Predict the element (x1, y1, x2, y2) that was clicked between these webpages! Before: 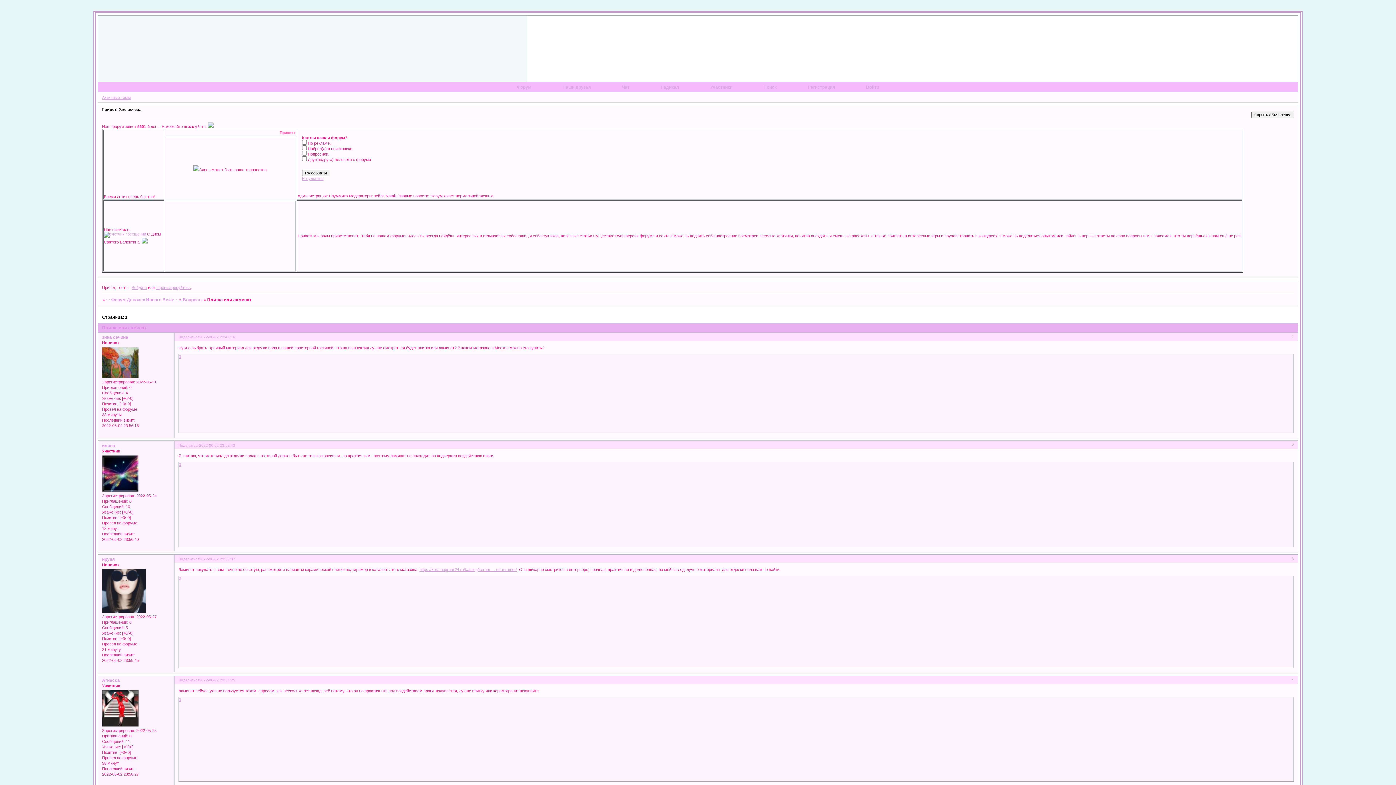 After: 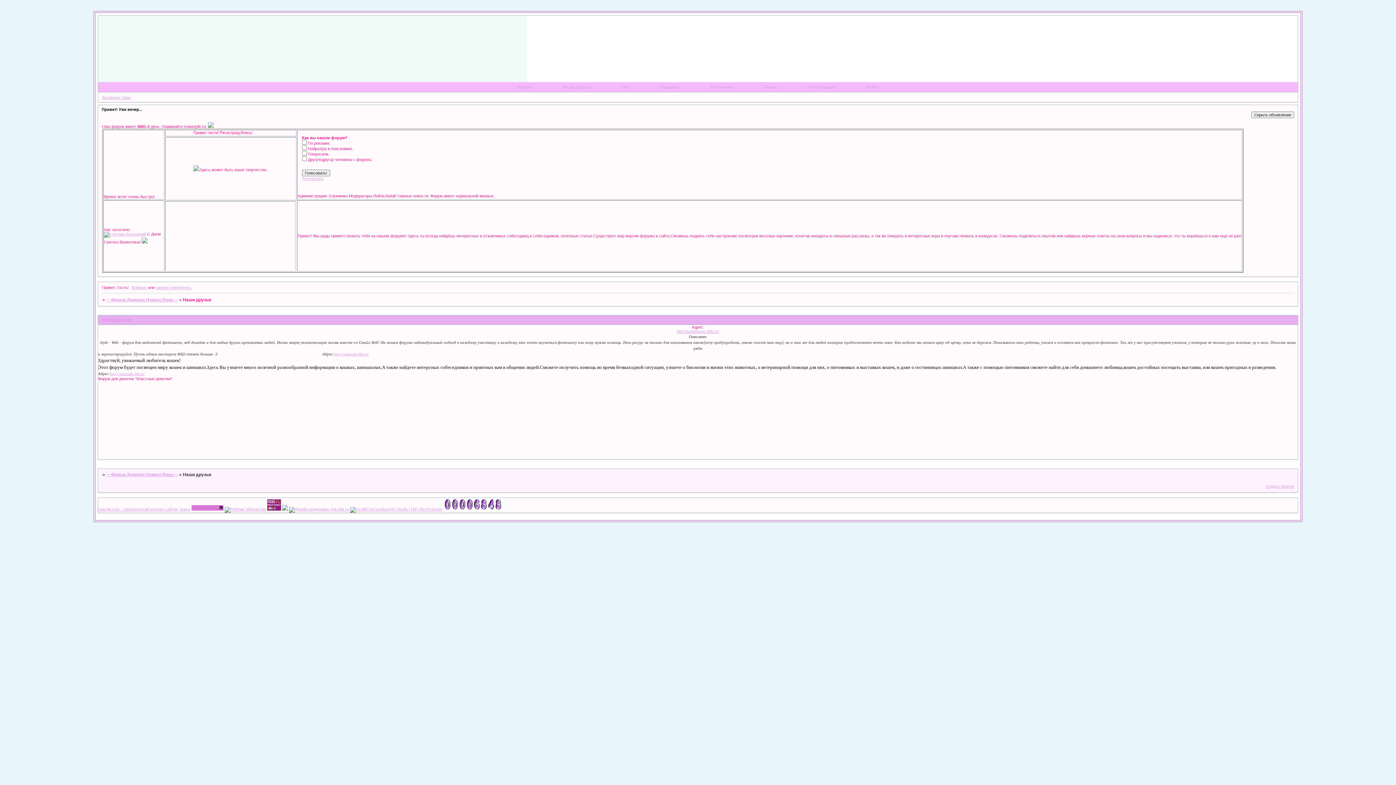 Action: label: Наши друзья bbox: (562, 84, 590, 89)